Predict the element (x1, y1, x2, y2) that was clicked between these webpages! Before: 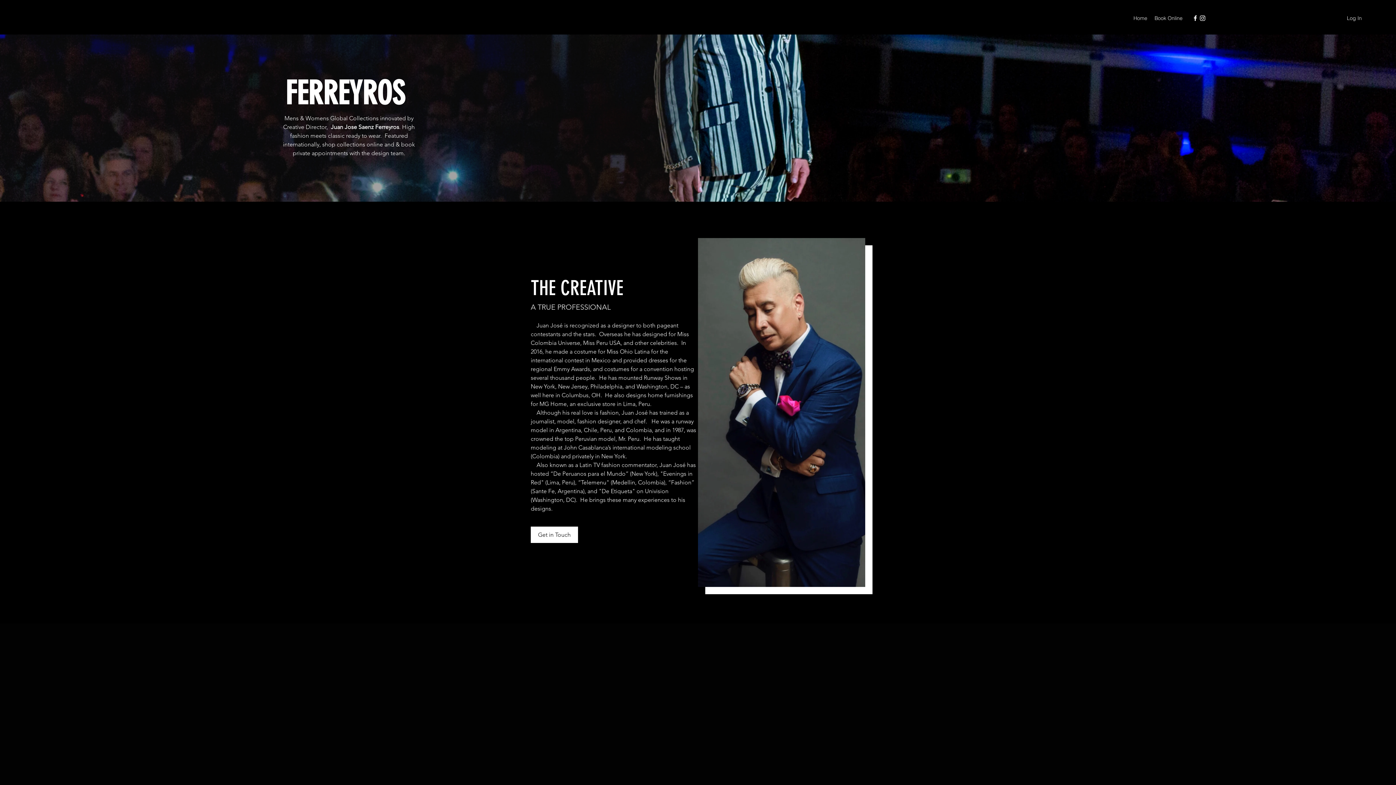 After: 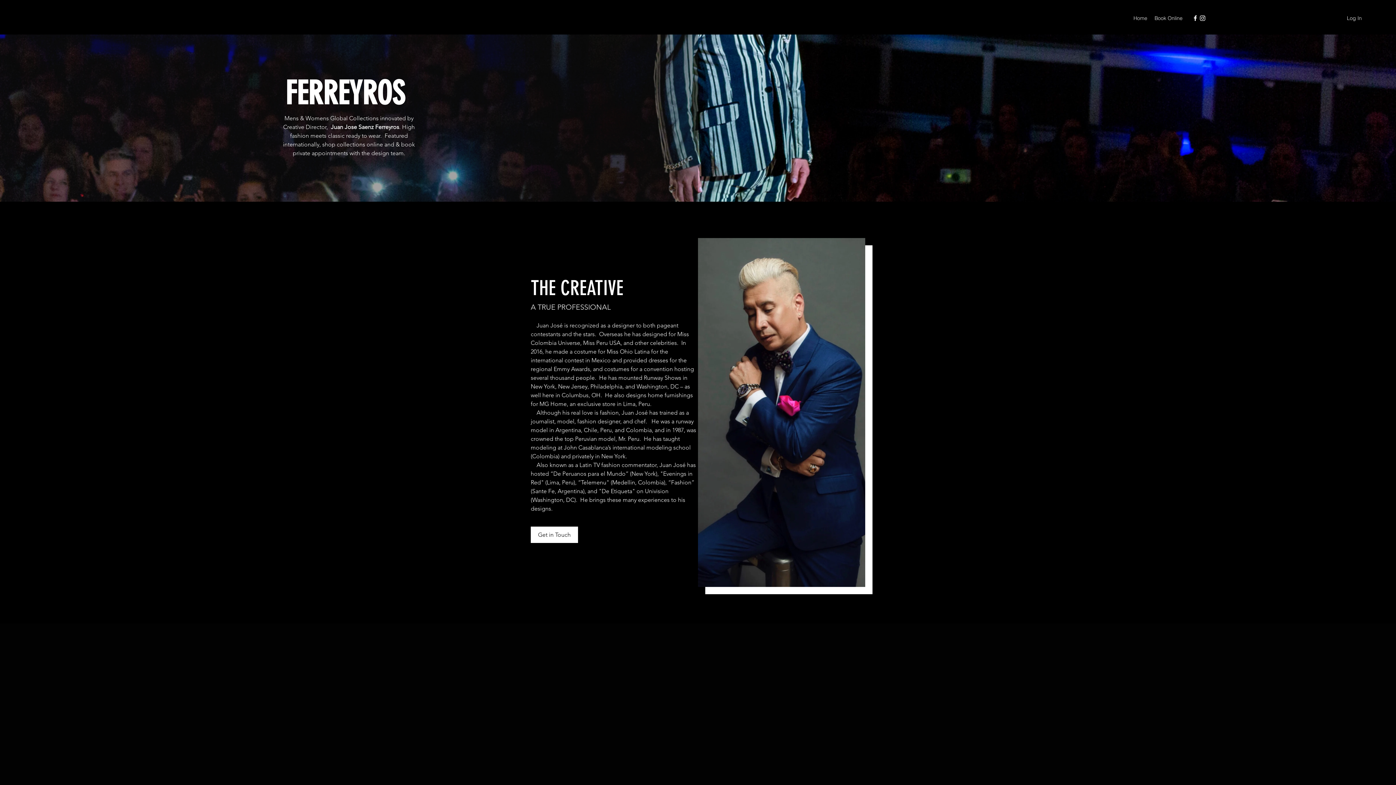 Action: bbox: (1192, 14, 1199, 21) label: facebook